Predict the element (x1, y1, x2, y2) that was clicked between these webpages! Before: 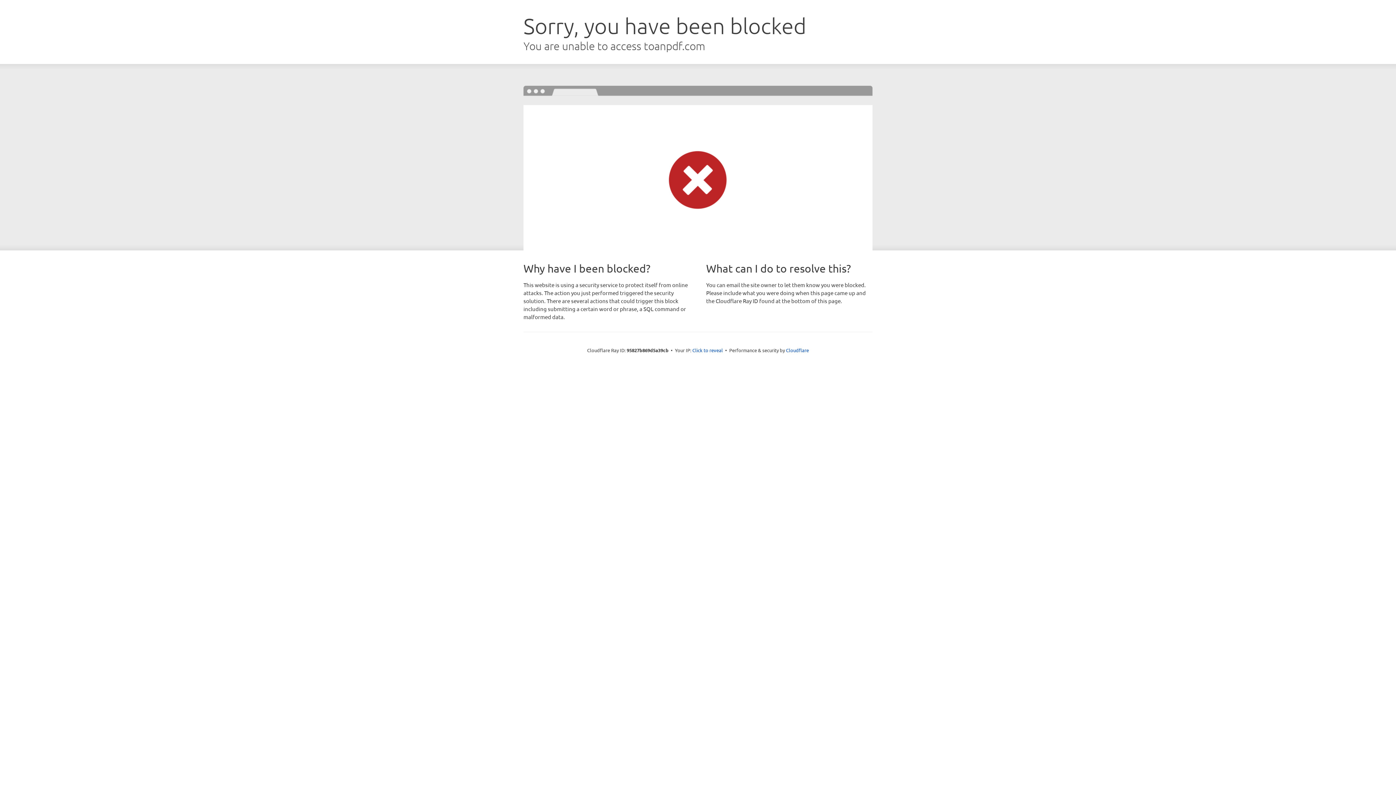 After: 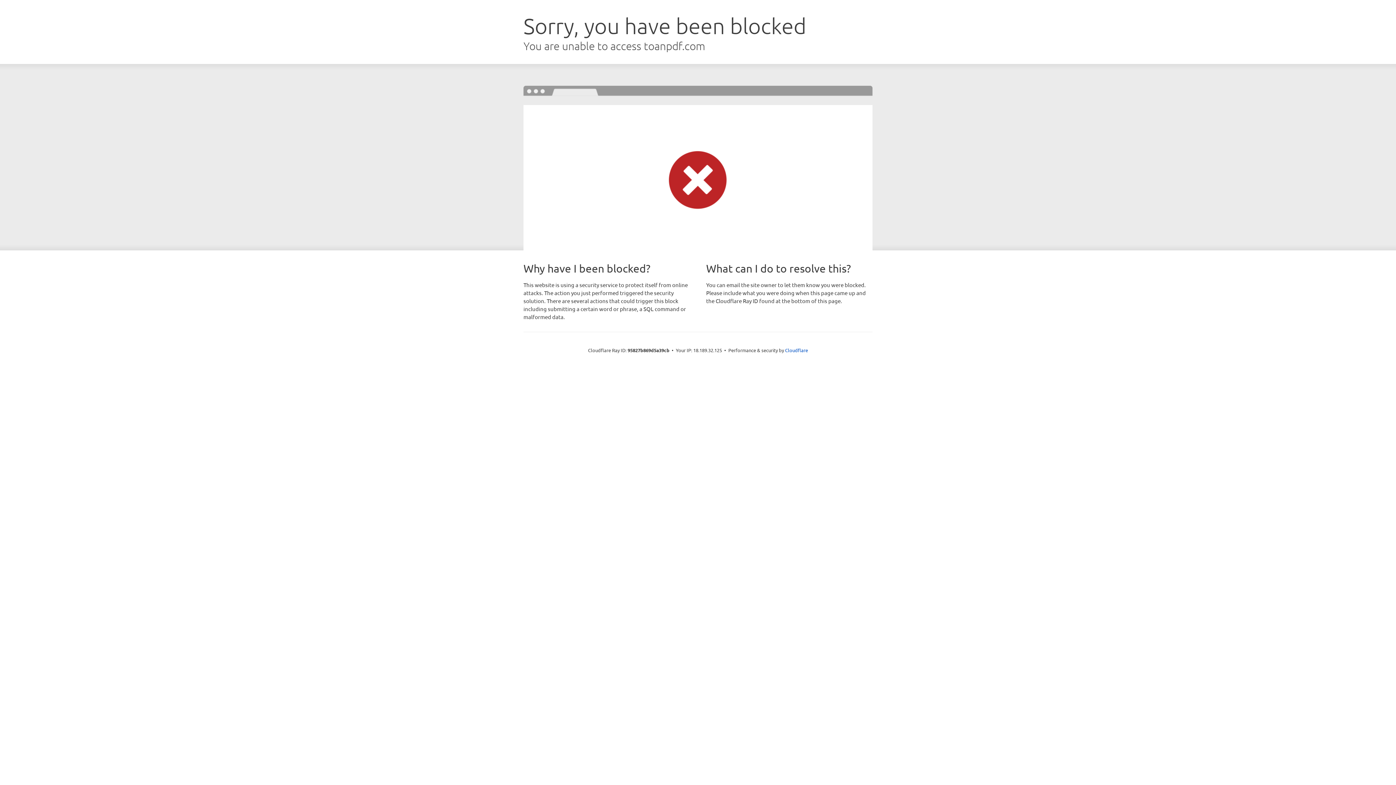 Action: bbox: (692, 346, 723, 353) label: Click to reveal